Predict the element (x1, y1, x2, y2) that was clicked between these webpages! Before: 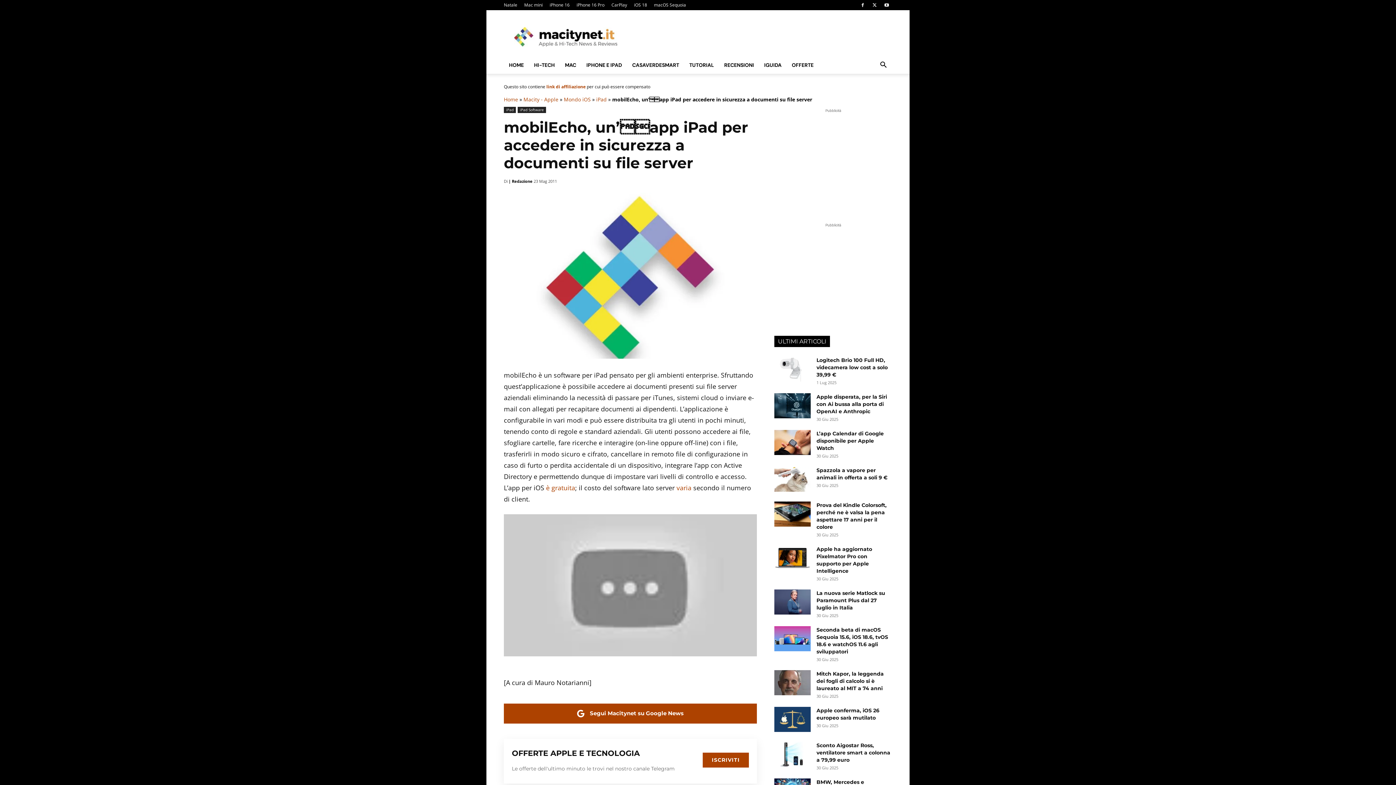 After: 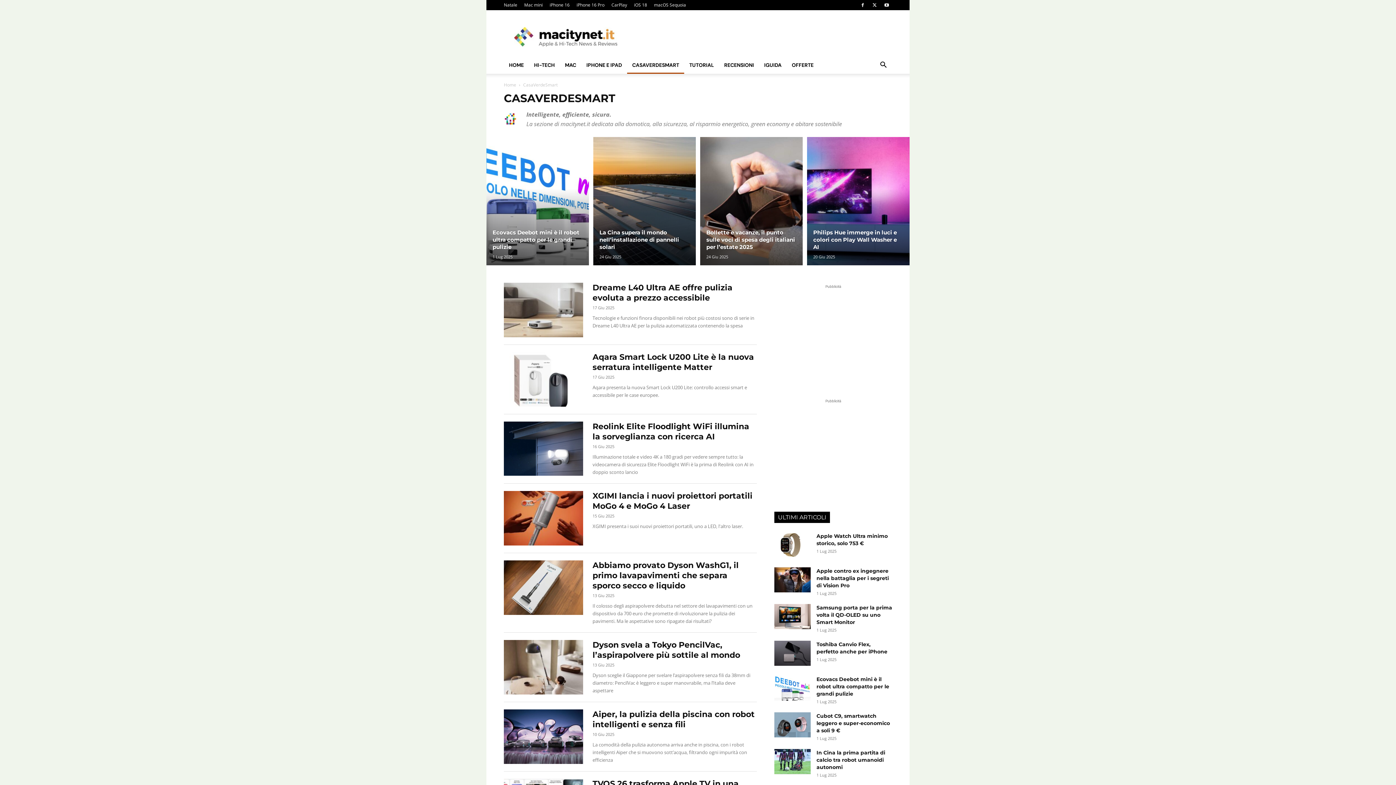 Action: label: CASAVERDESMART bbox: (627, 56, 684, 73)